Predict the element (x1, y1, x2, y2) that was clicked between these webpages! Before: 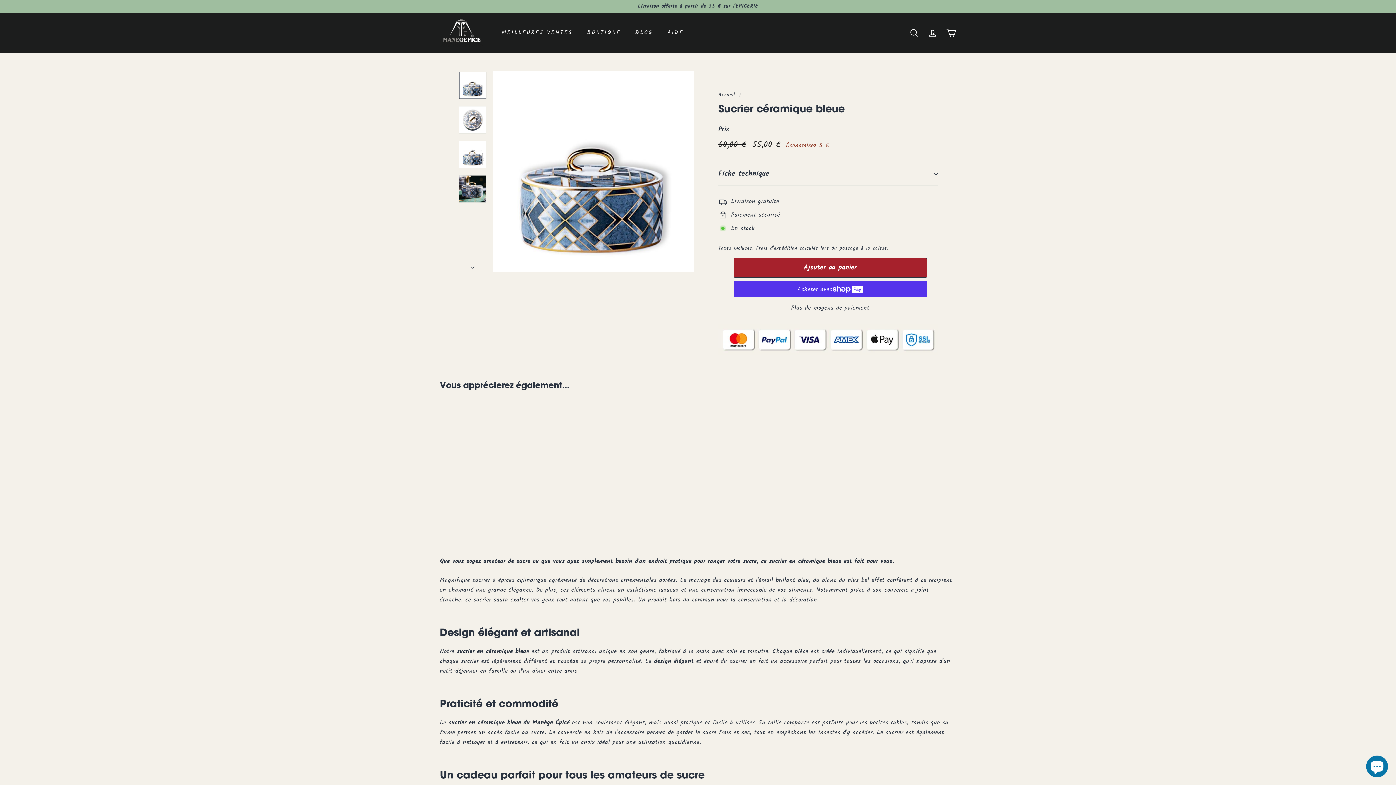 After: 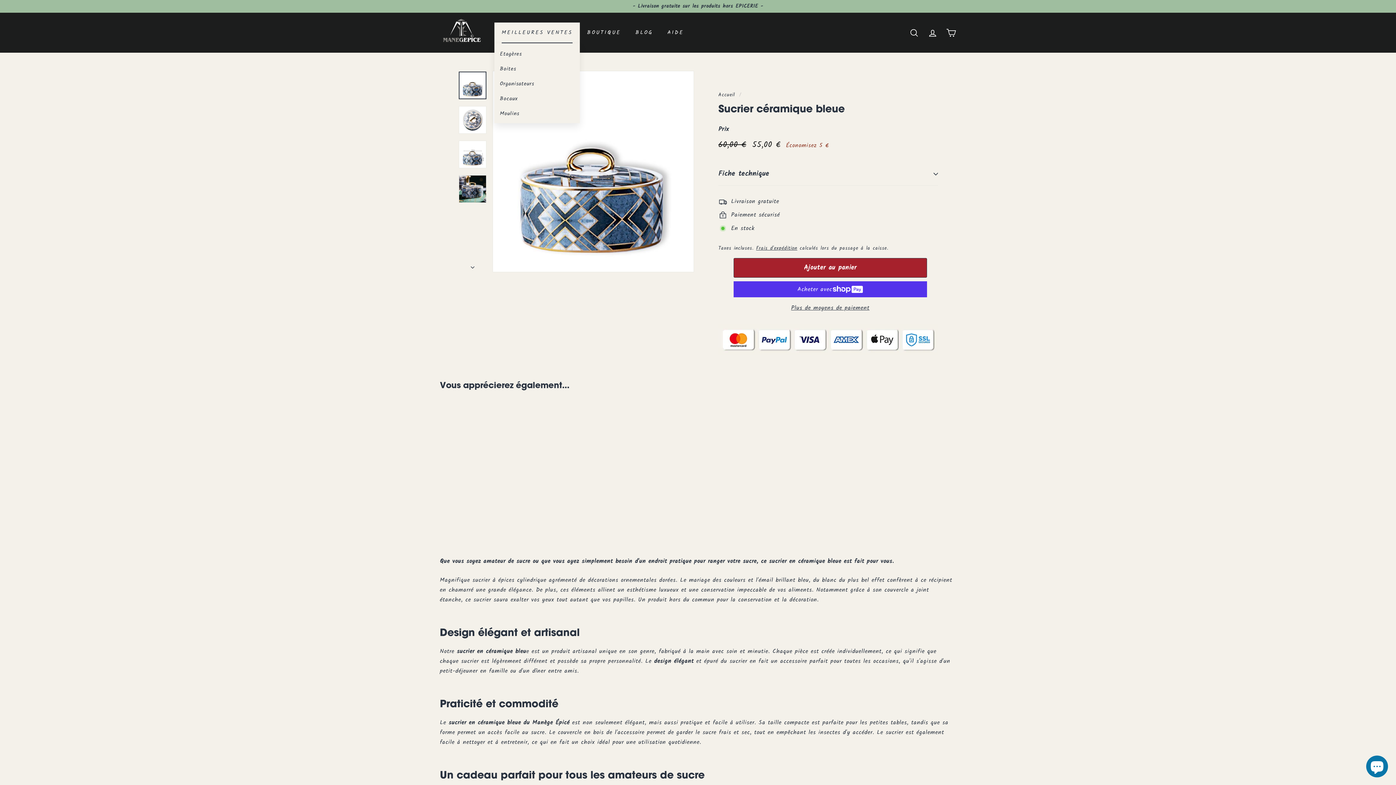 Action: label: MEILLEURES VENTES bbox: (494, 22, 580, 43)